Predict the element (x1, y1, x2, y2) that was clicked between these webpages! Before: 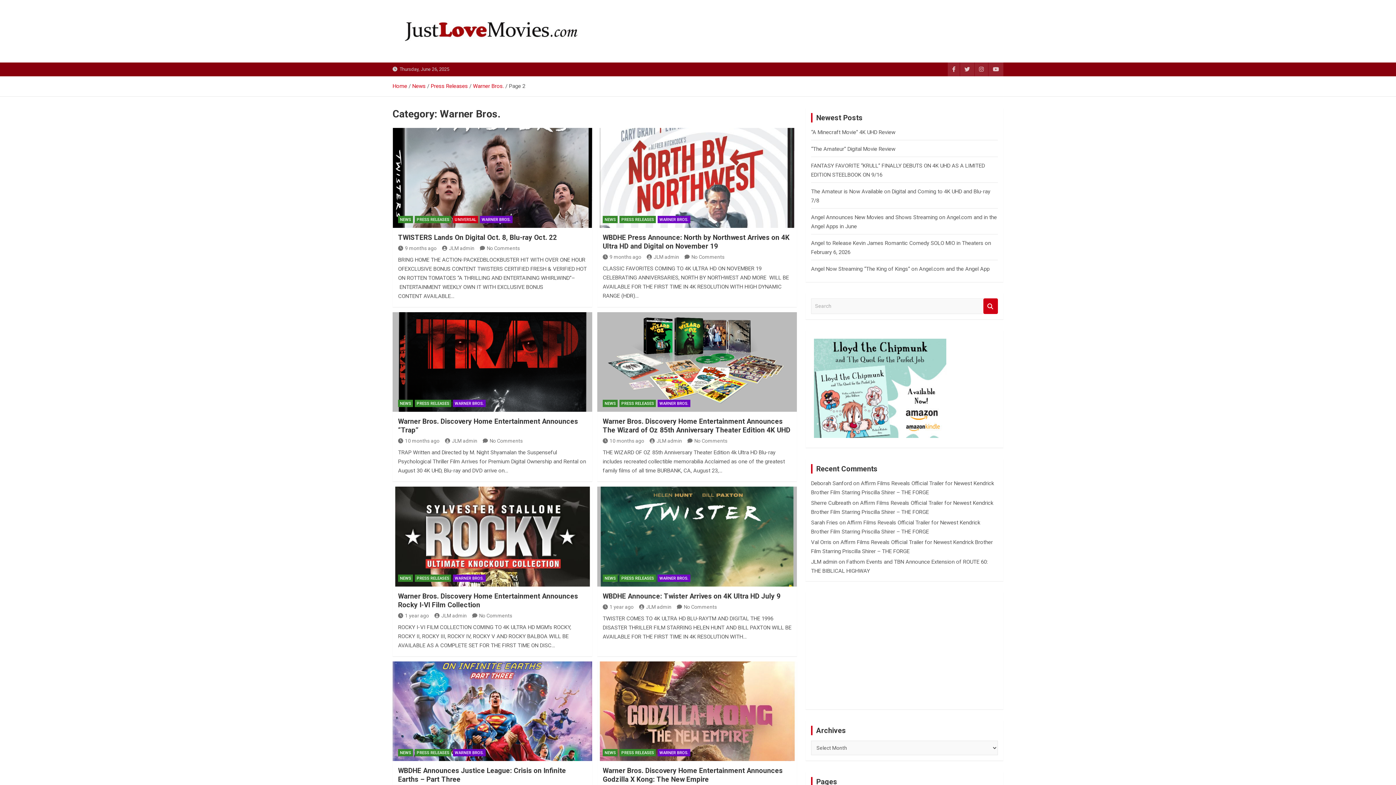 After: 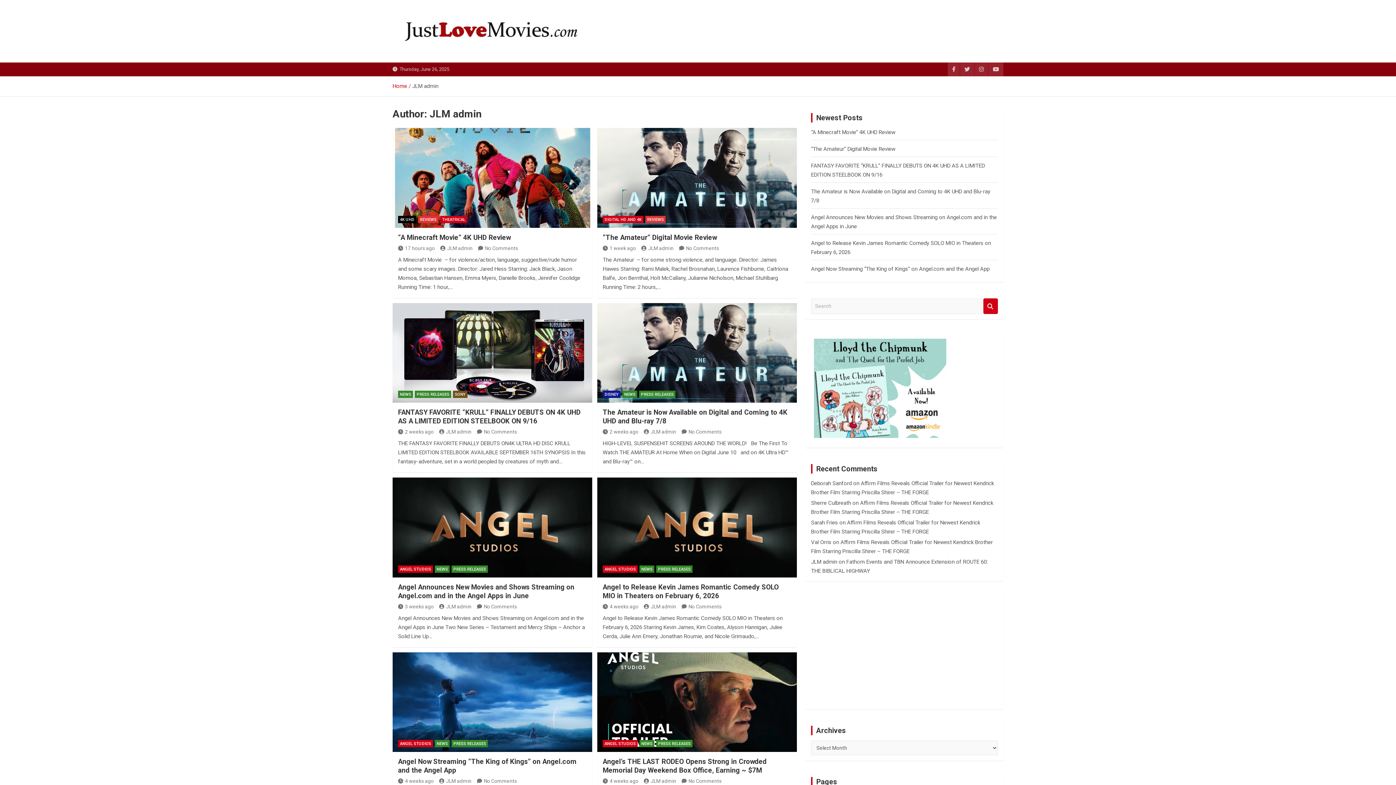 Action: bbox: (442, 245, 474, 251) label: JLM admin